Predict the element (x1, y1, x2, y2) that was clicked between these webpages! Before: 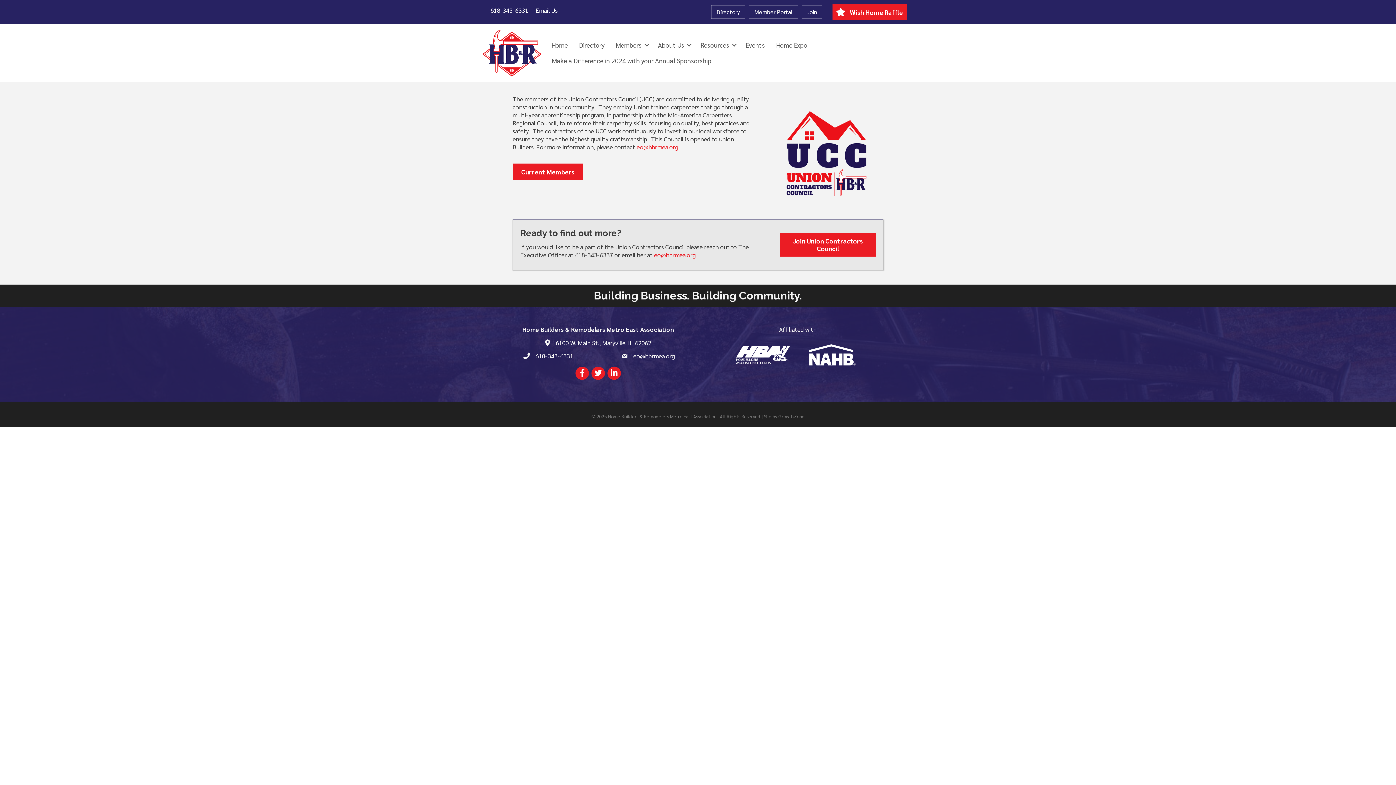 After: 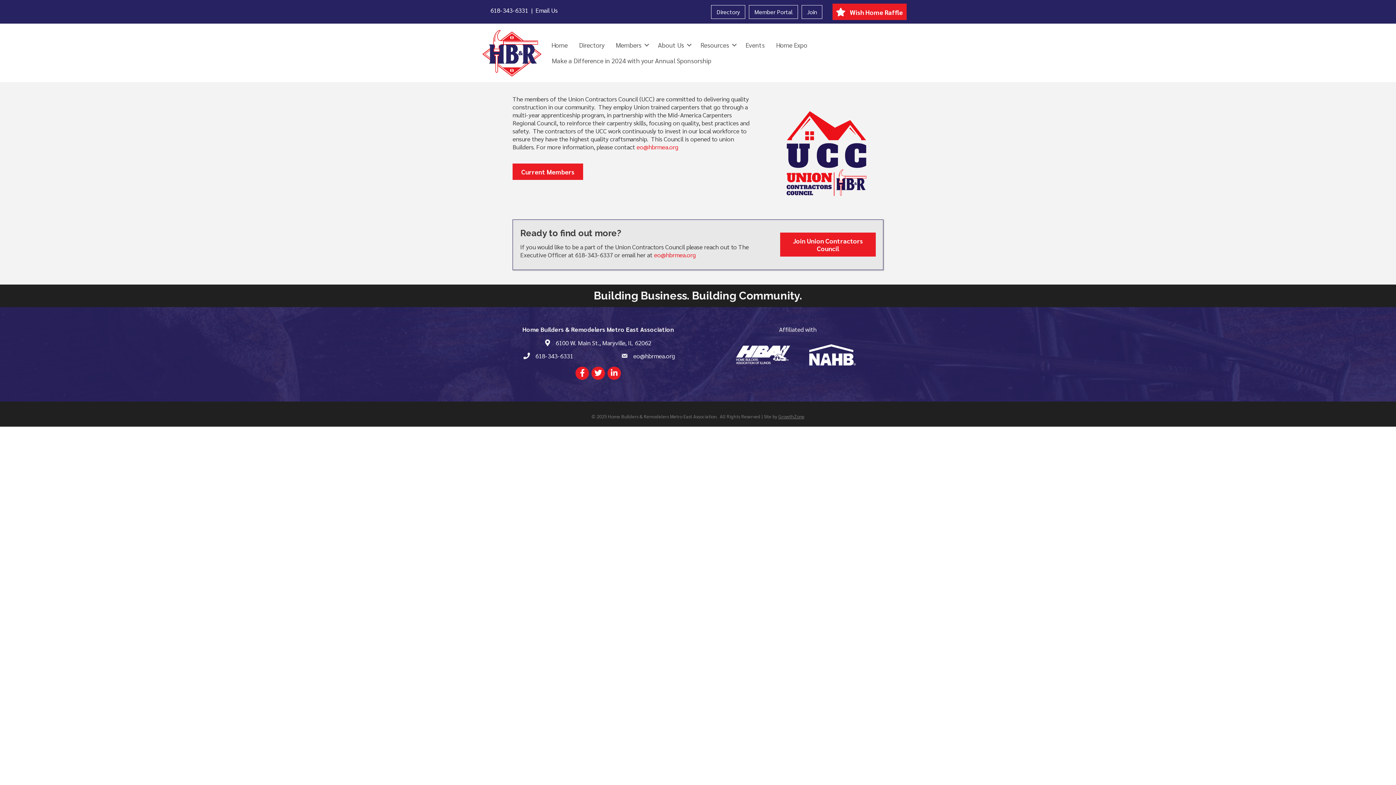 Action: label: GrowthZone bbox: (778, 413, 804, 419)